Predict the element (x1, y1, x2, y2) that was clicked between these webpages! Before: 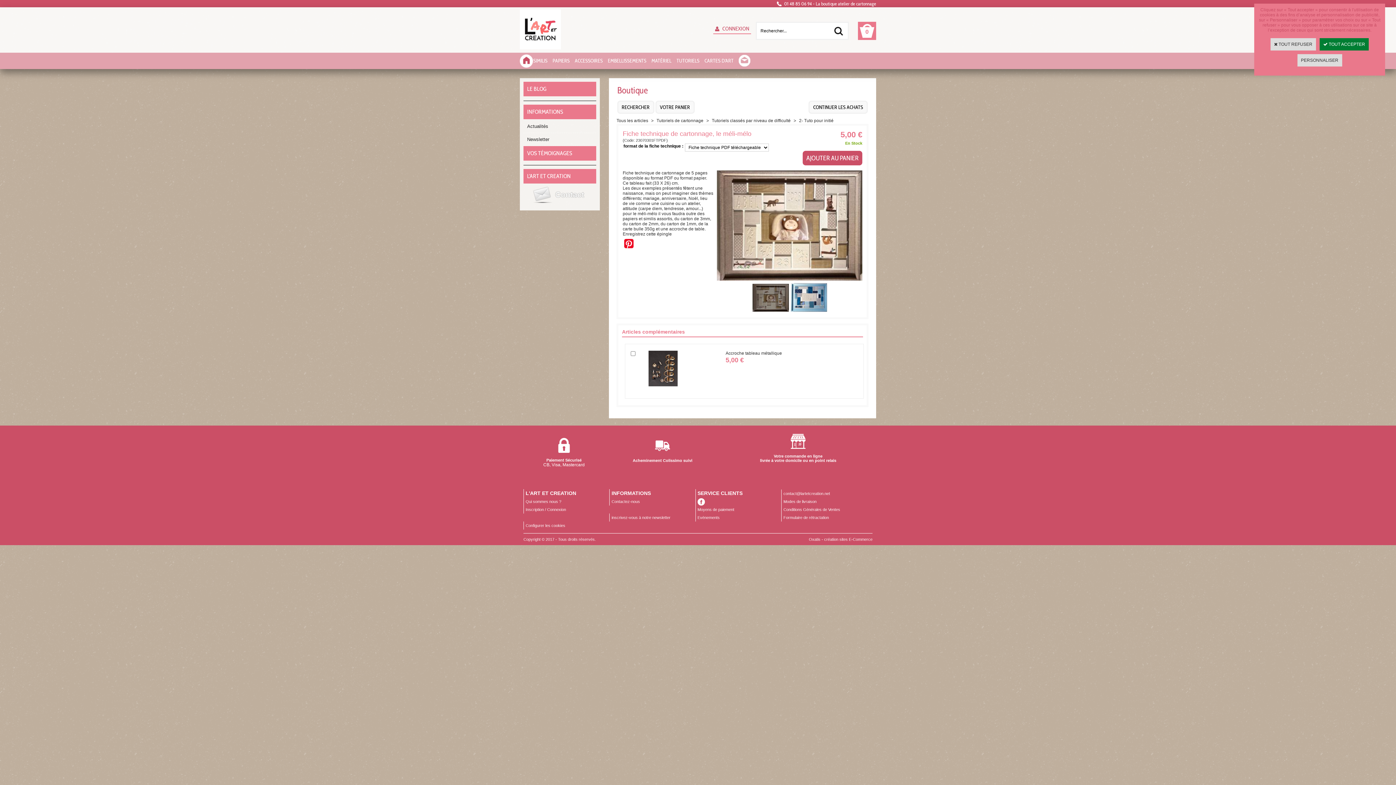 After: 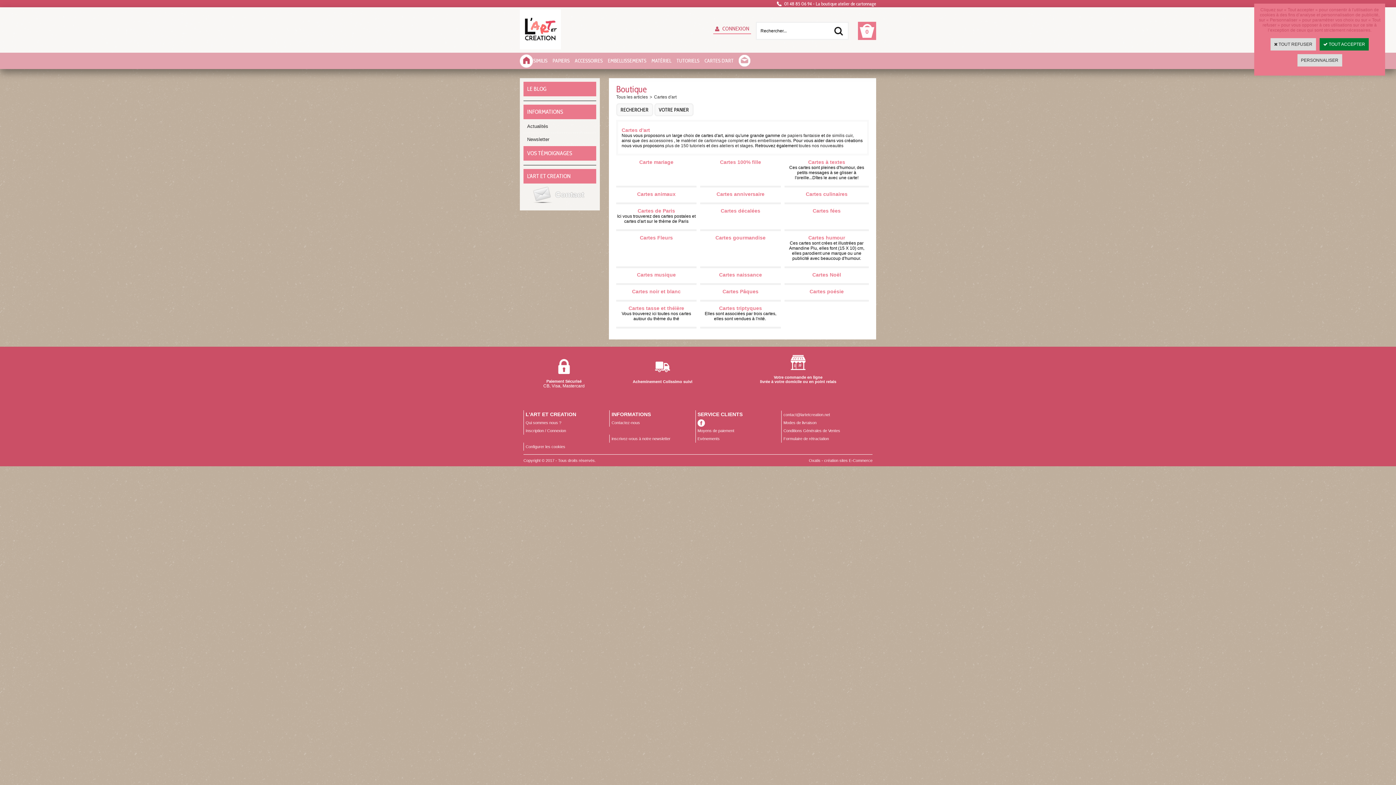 Action: label: CARTES D'ART bbox: (702, 52, 736, 69)